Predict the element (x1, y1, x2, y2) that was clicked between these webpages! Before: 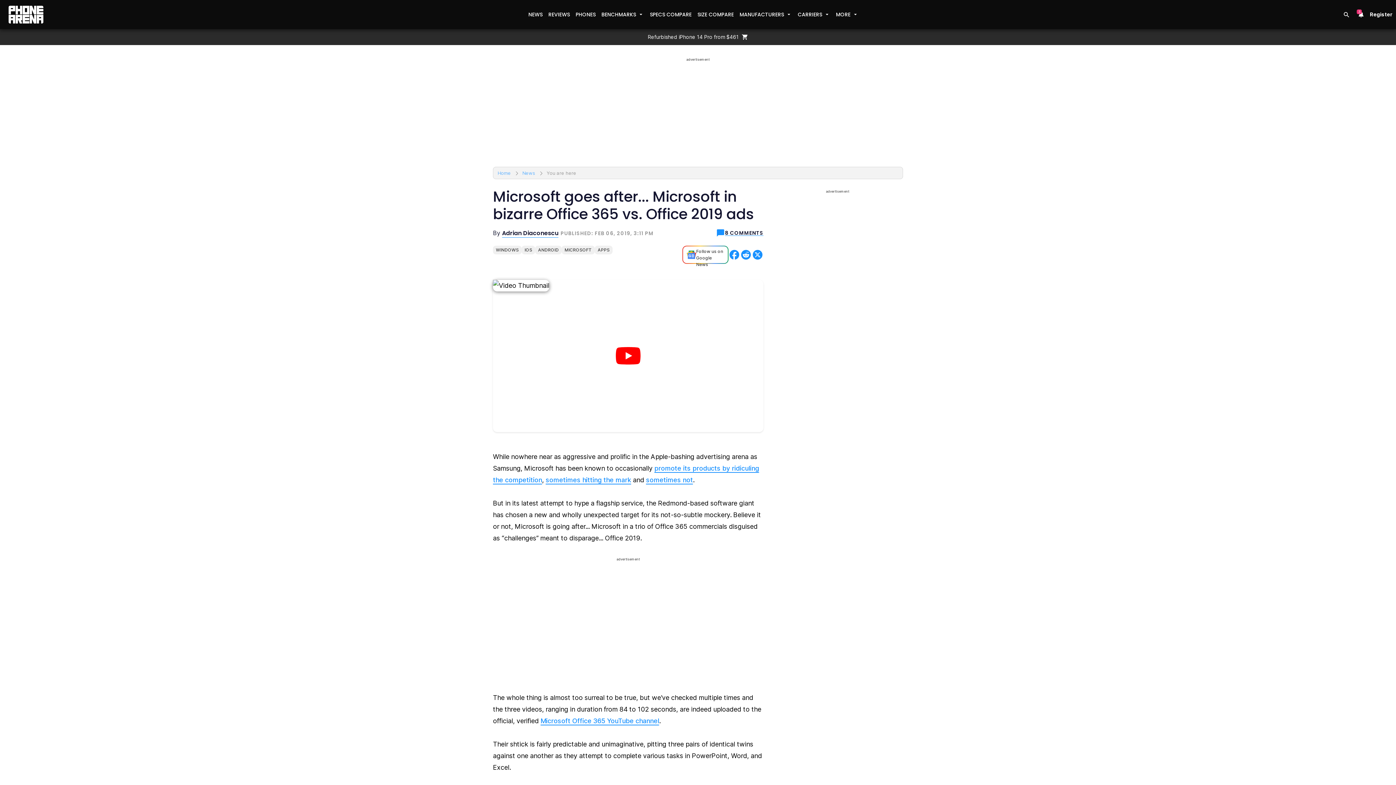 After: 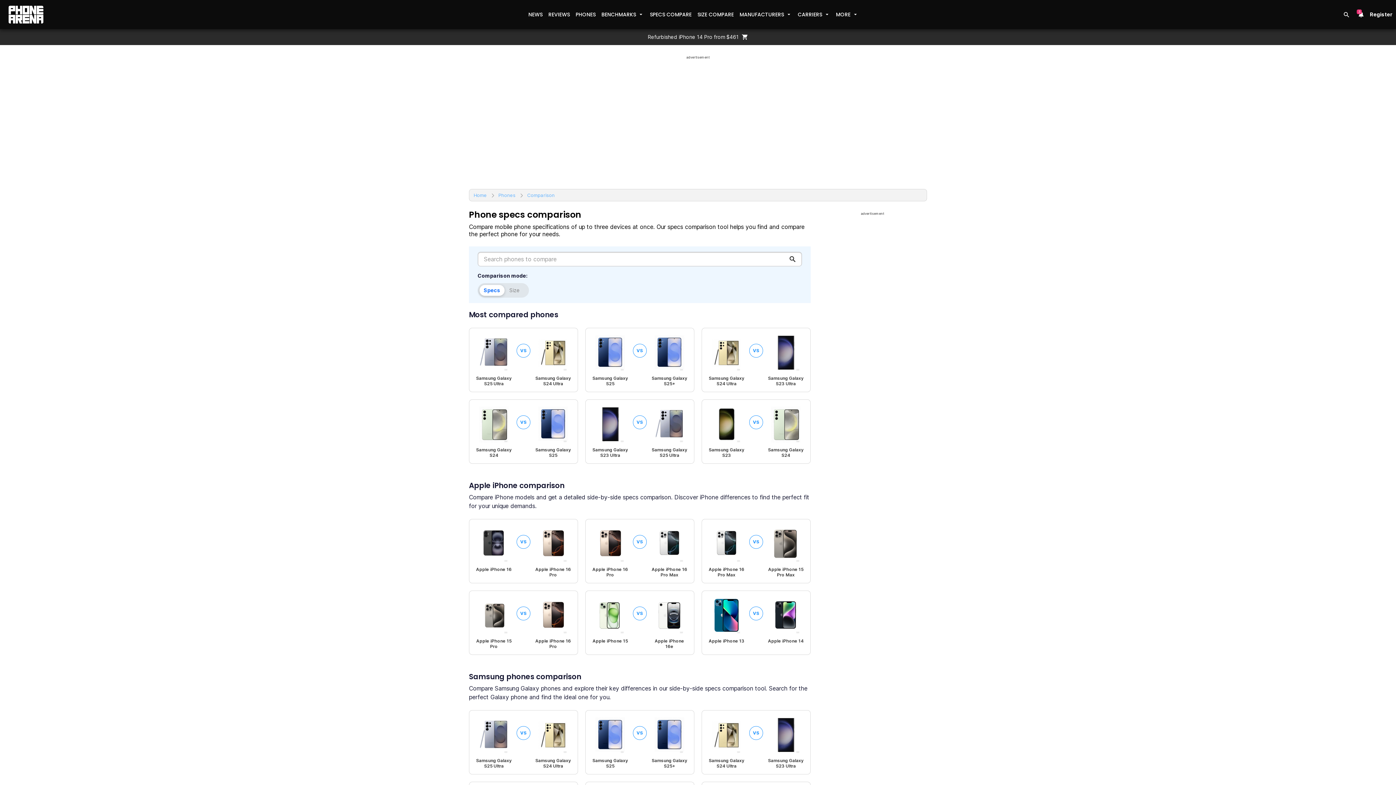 Action: label: SPECS COMPARE bbox: (647, 8, 694, 21)